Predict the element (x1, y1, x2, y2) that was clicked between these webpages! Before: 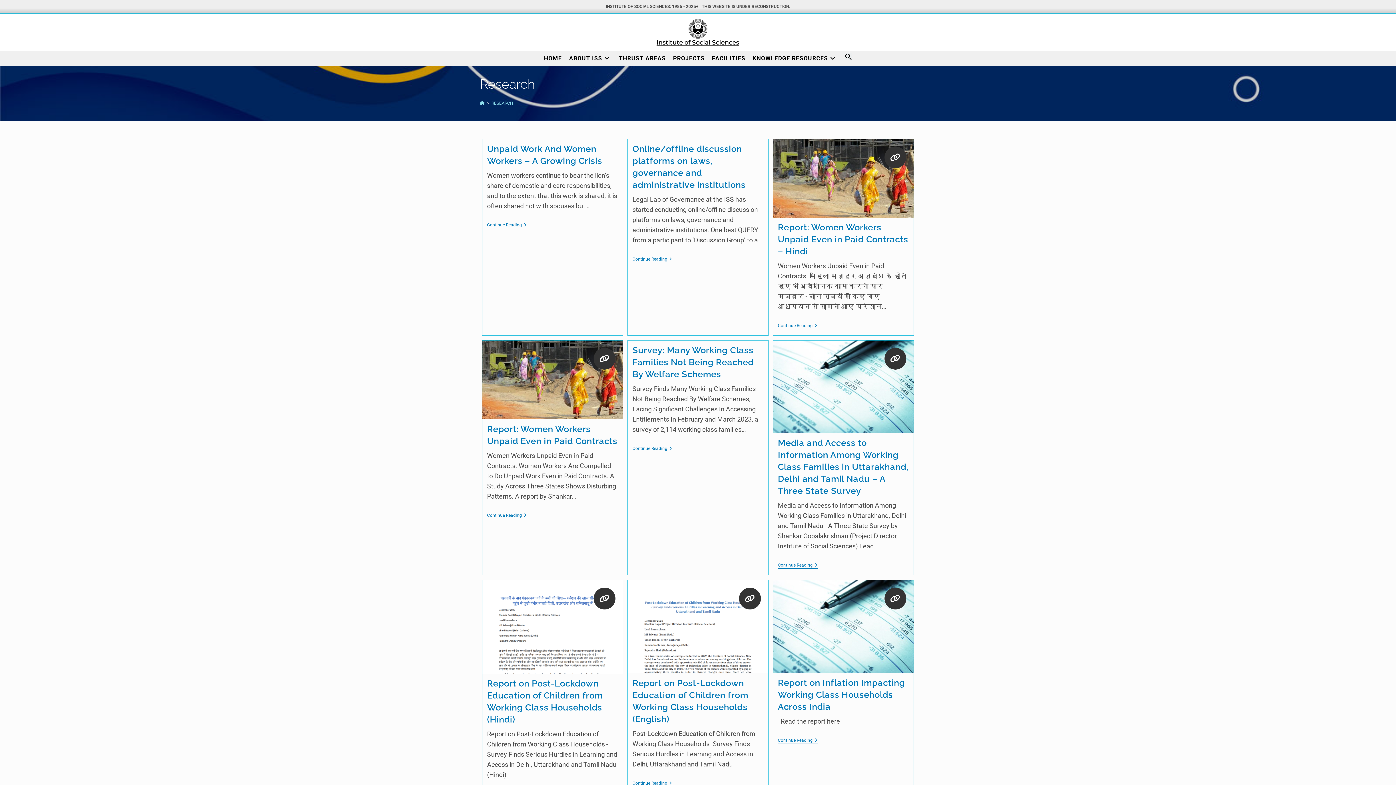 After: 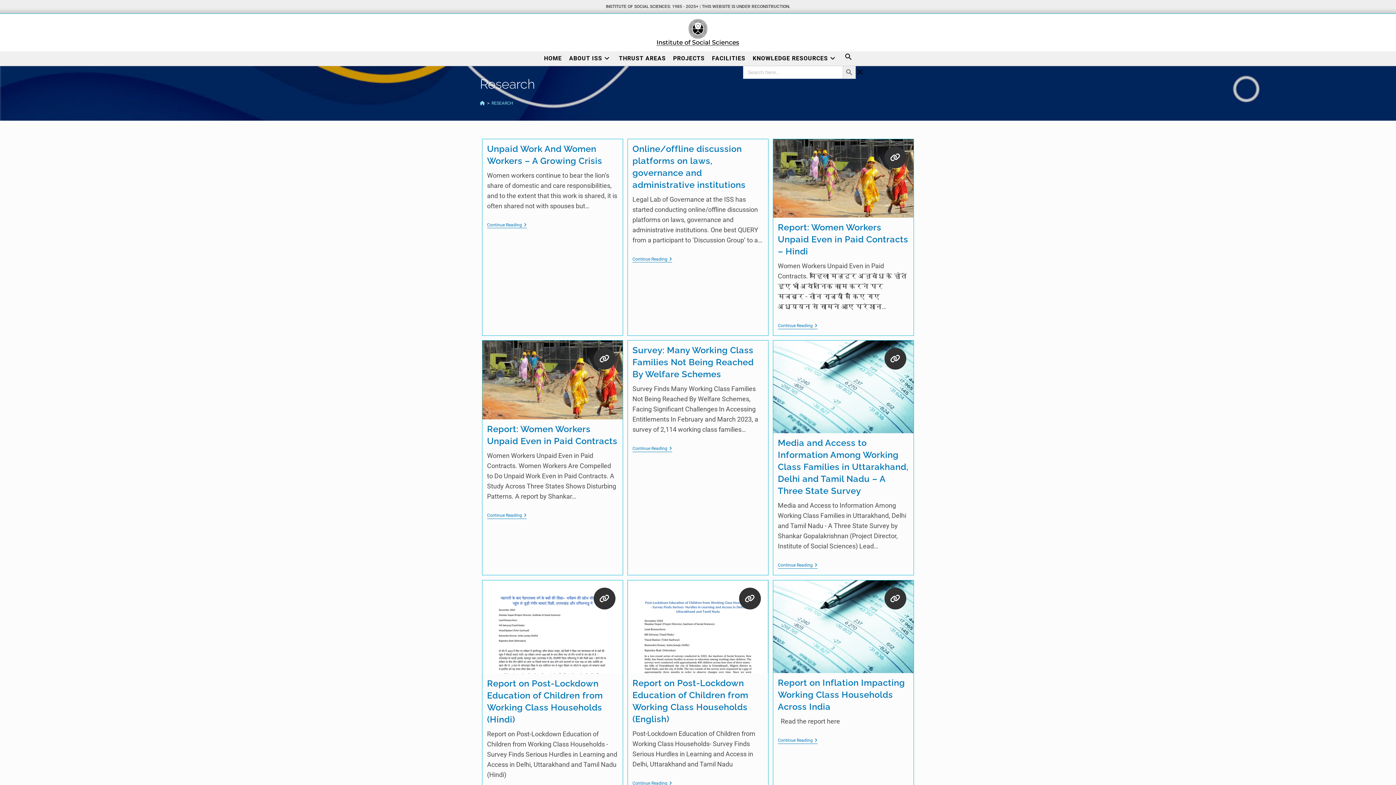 Action: label: Search Icon Link bbox: (841, 51, 855, 65)